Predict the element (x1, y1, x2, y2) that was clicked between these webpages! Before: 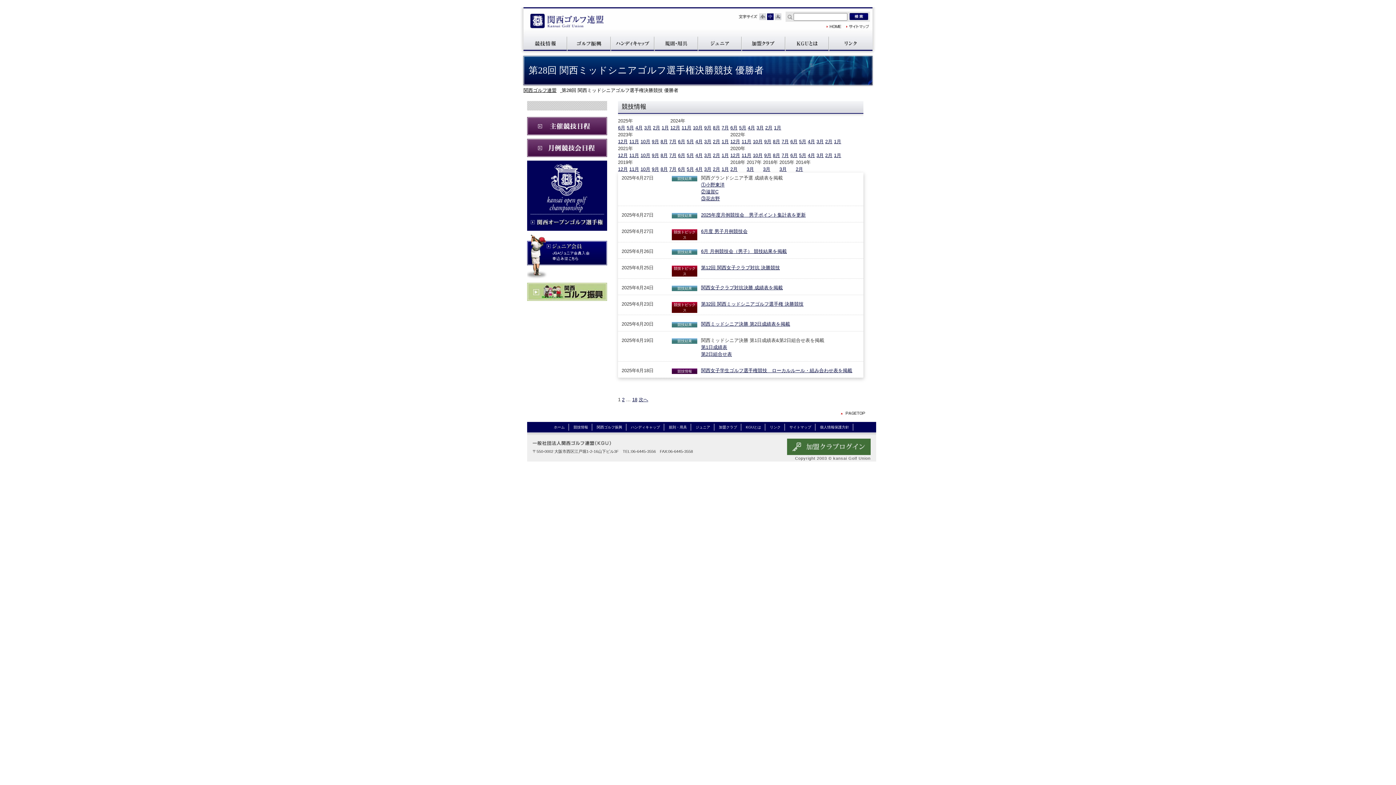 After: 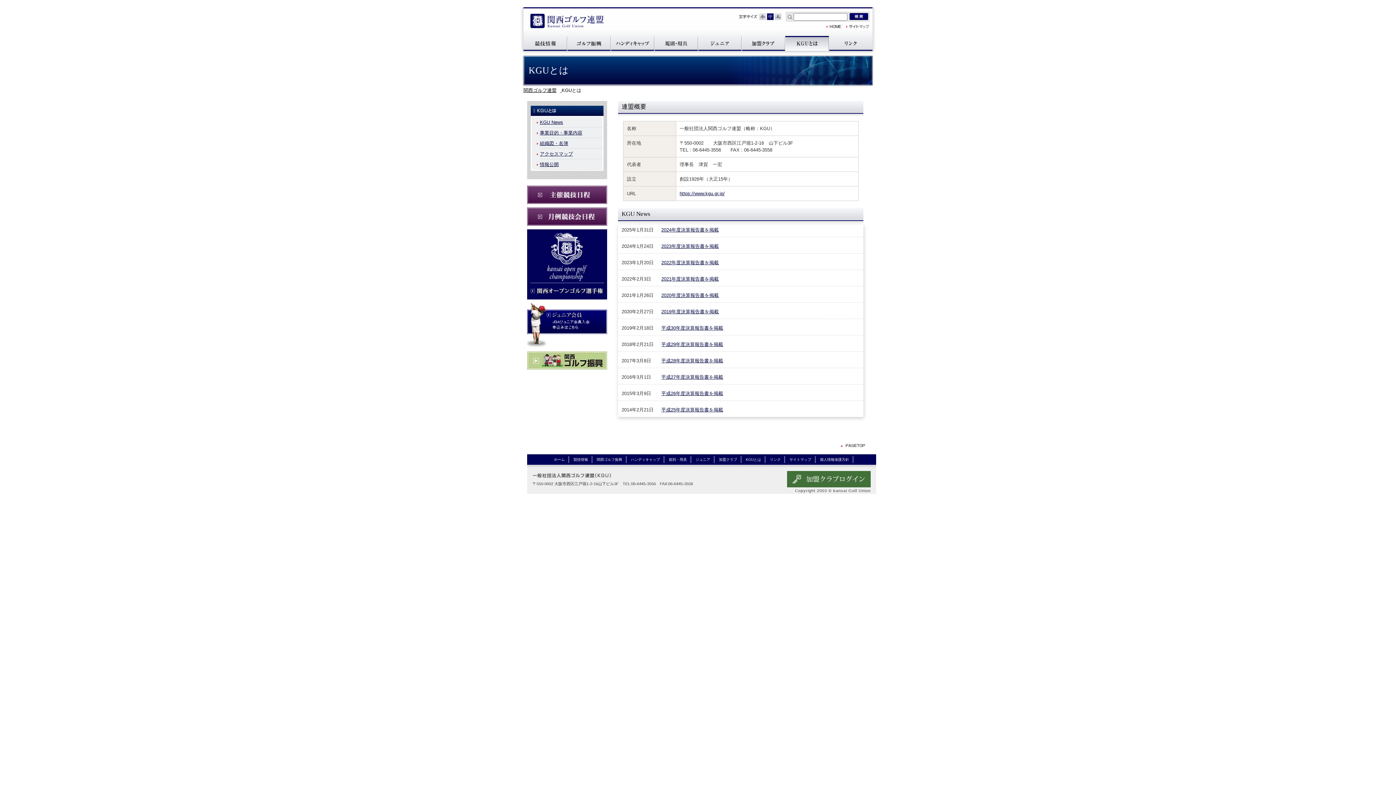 Action: bbox: (746, 425, 761, 429) label: KGUとは